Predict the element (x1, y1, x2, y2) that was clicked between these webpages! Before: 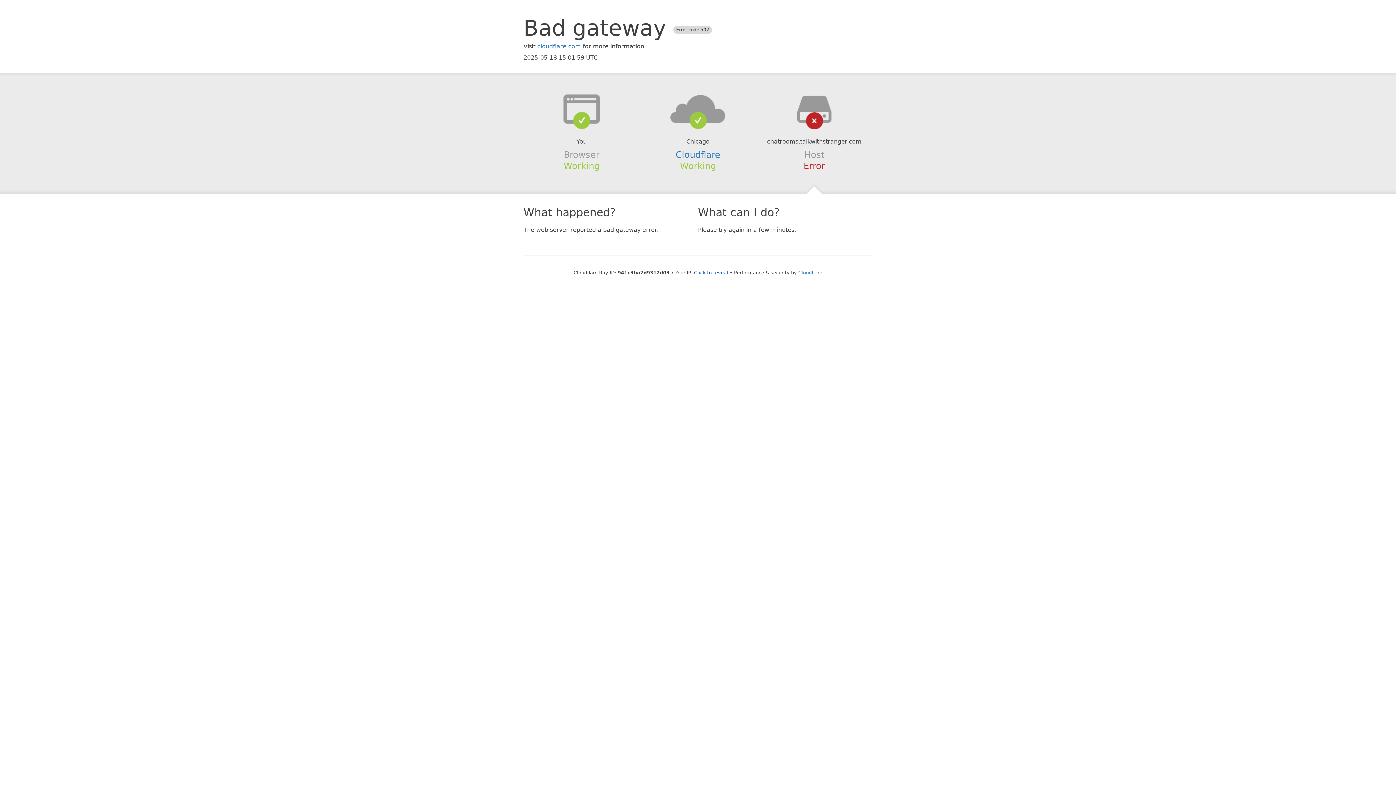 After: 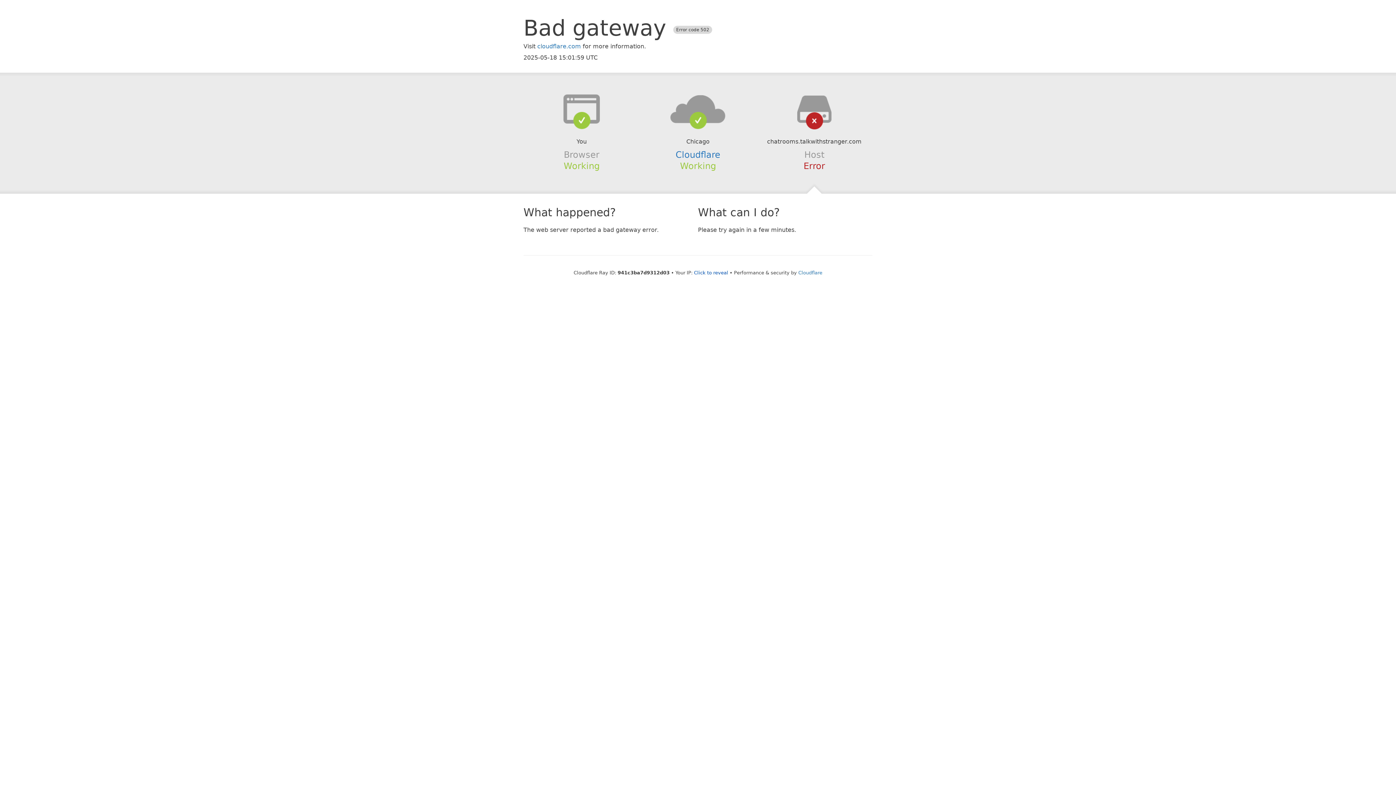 Action: bbox: (639, 94, 756, 123)